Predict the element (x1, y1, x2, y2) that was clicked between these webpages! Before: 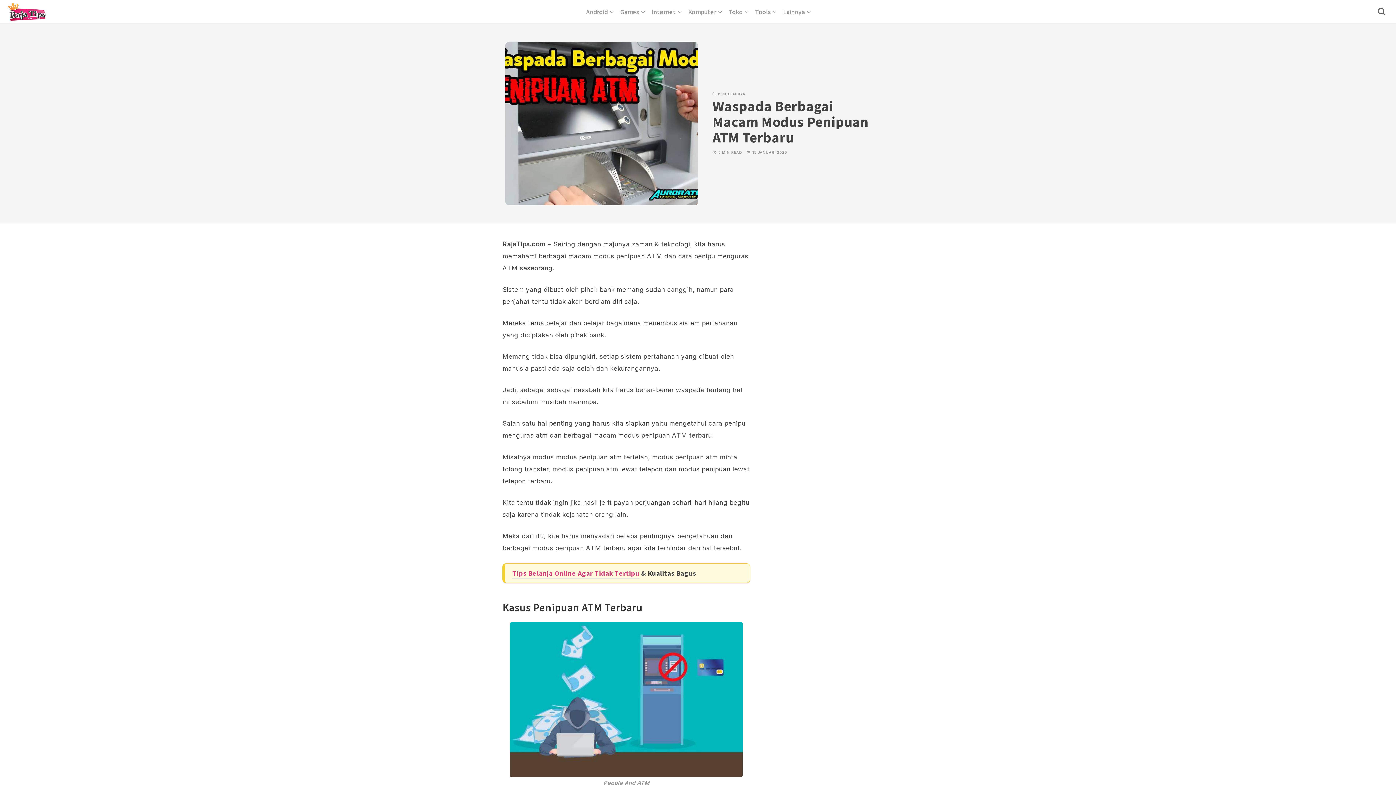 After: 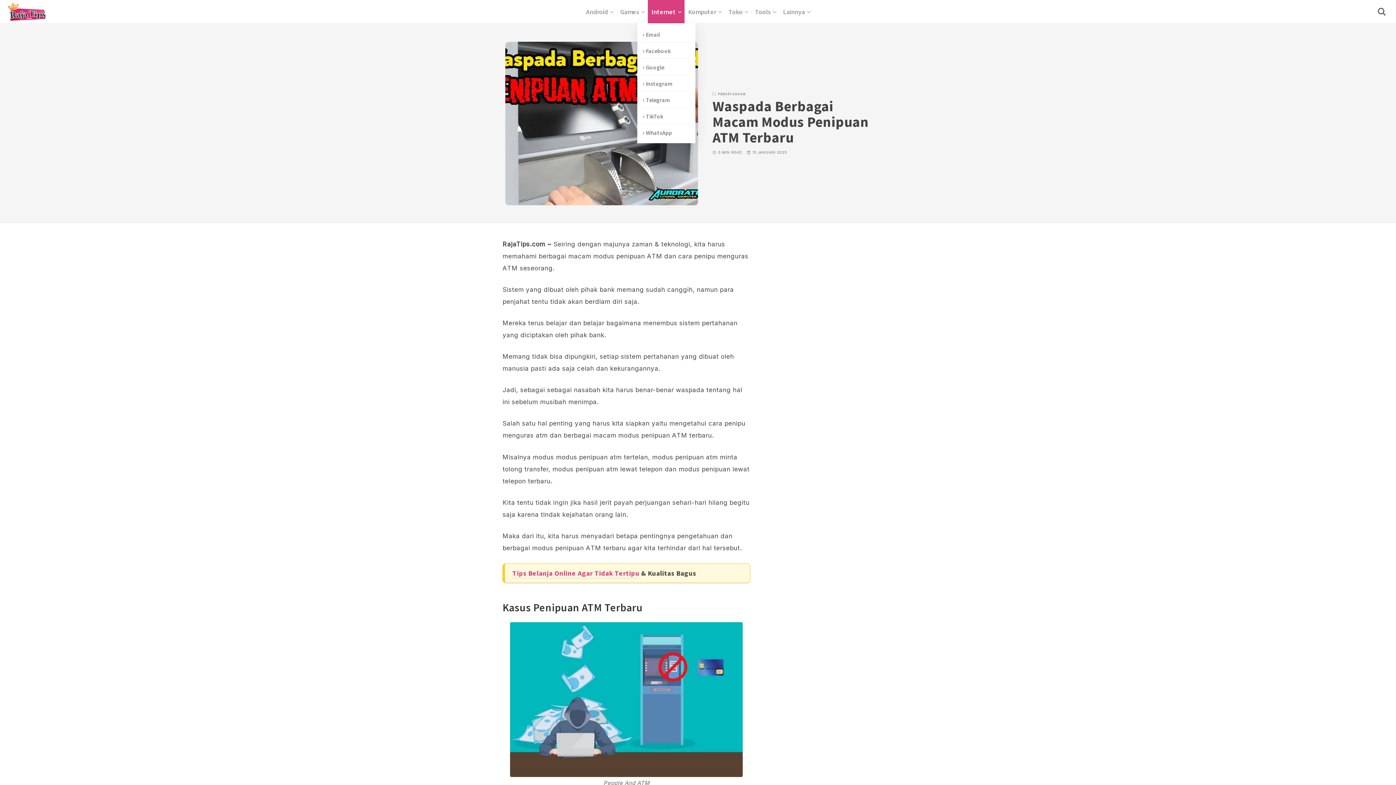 Action: bbox: (648, 0, 684, 23) label: Internet